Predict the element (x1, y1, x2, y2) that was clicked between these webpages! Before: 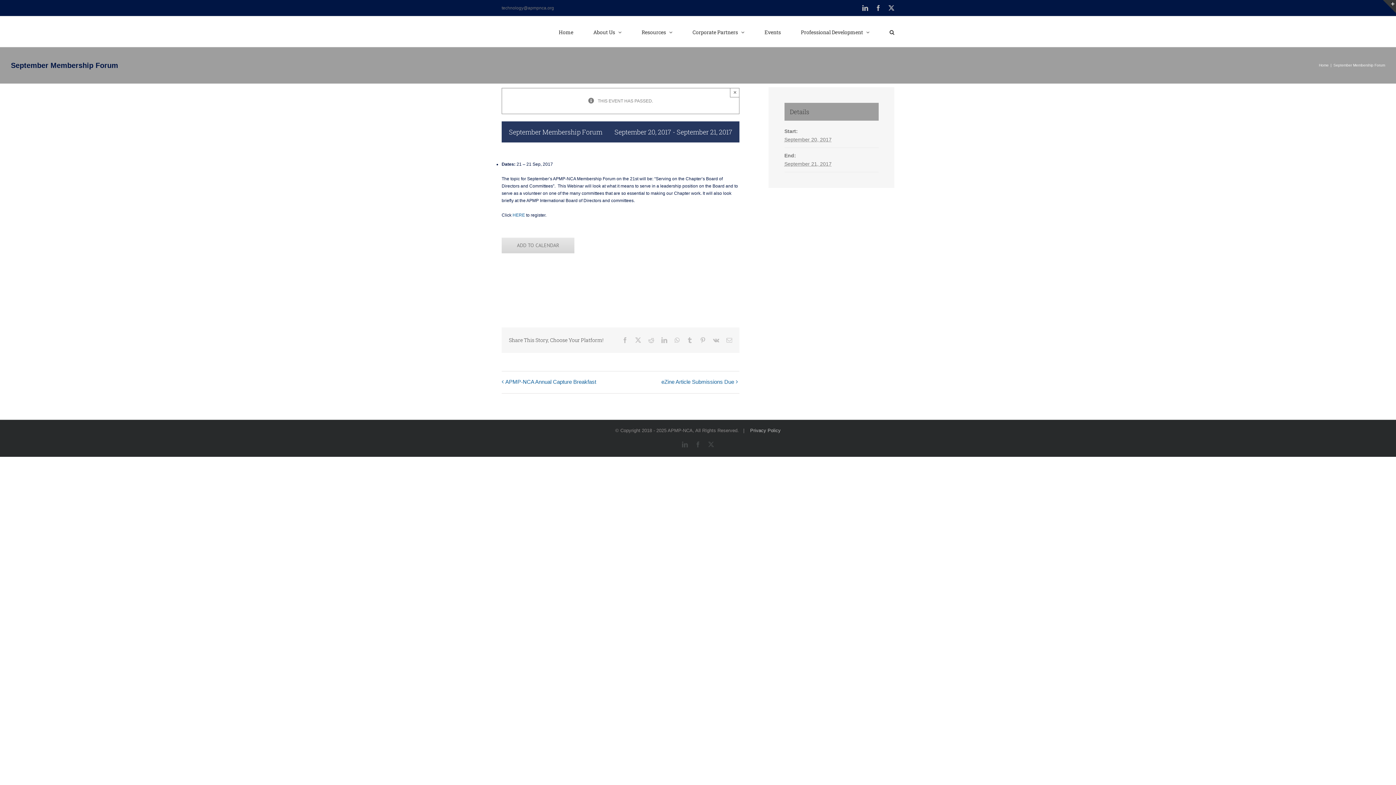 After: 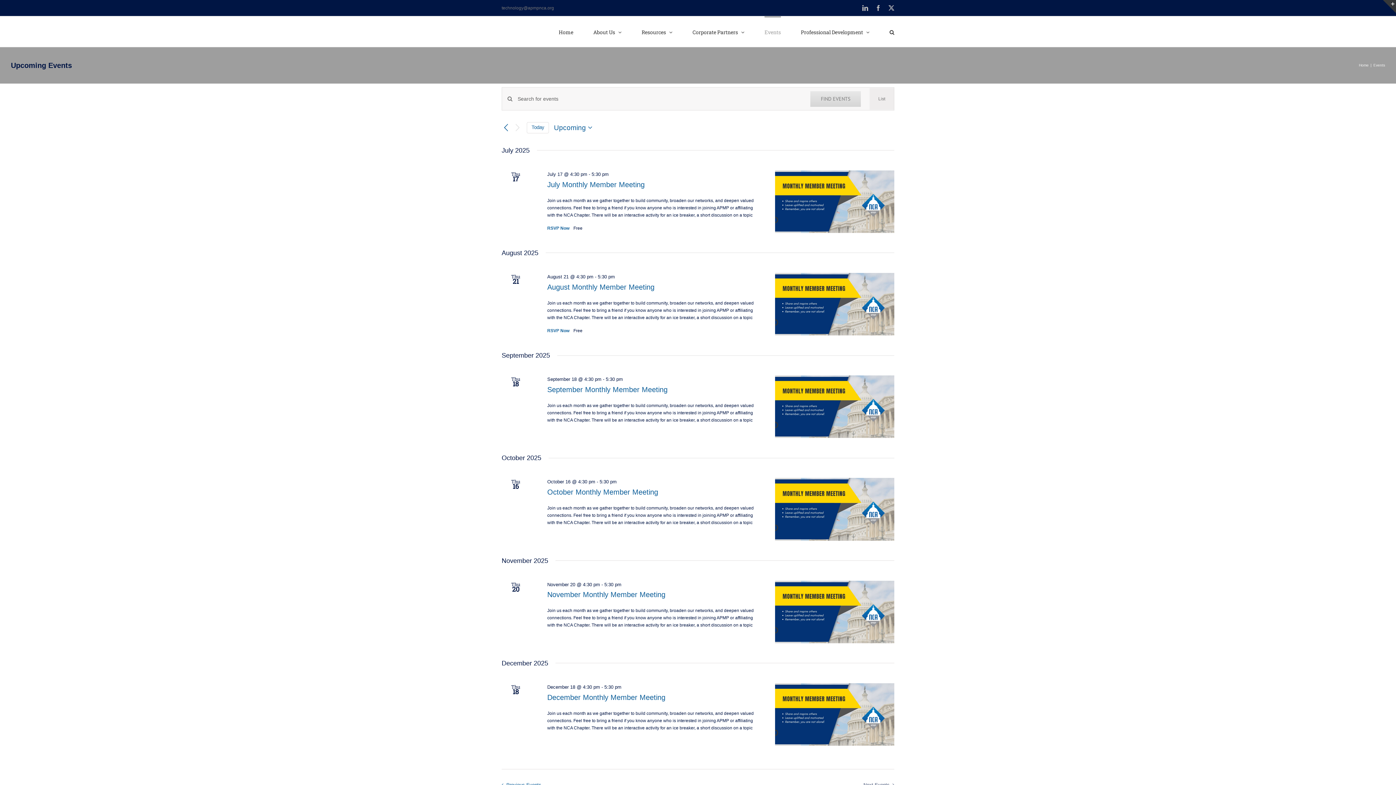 Action: bbox: (764, 16, 781, 46) label: Events